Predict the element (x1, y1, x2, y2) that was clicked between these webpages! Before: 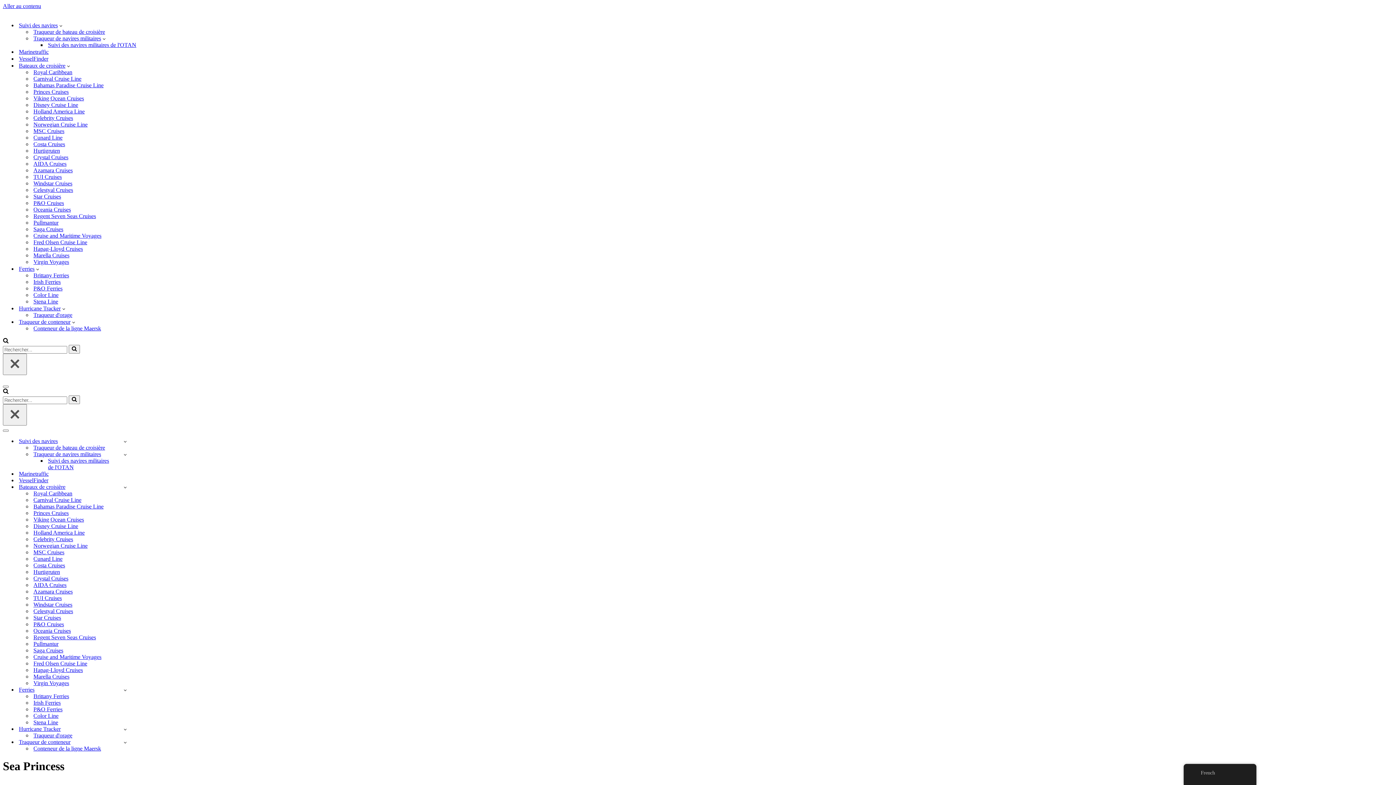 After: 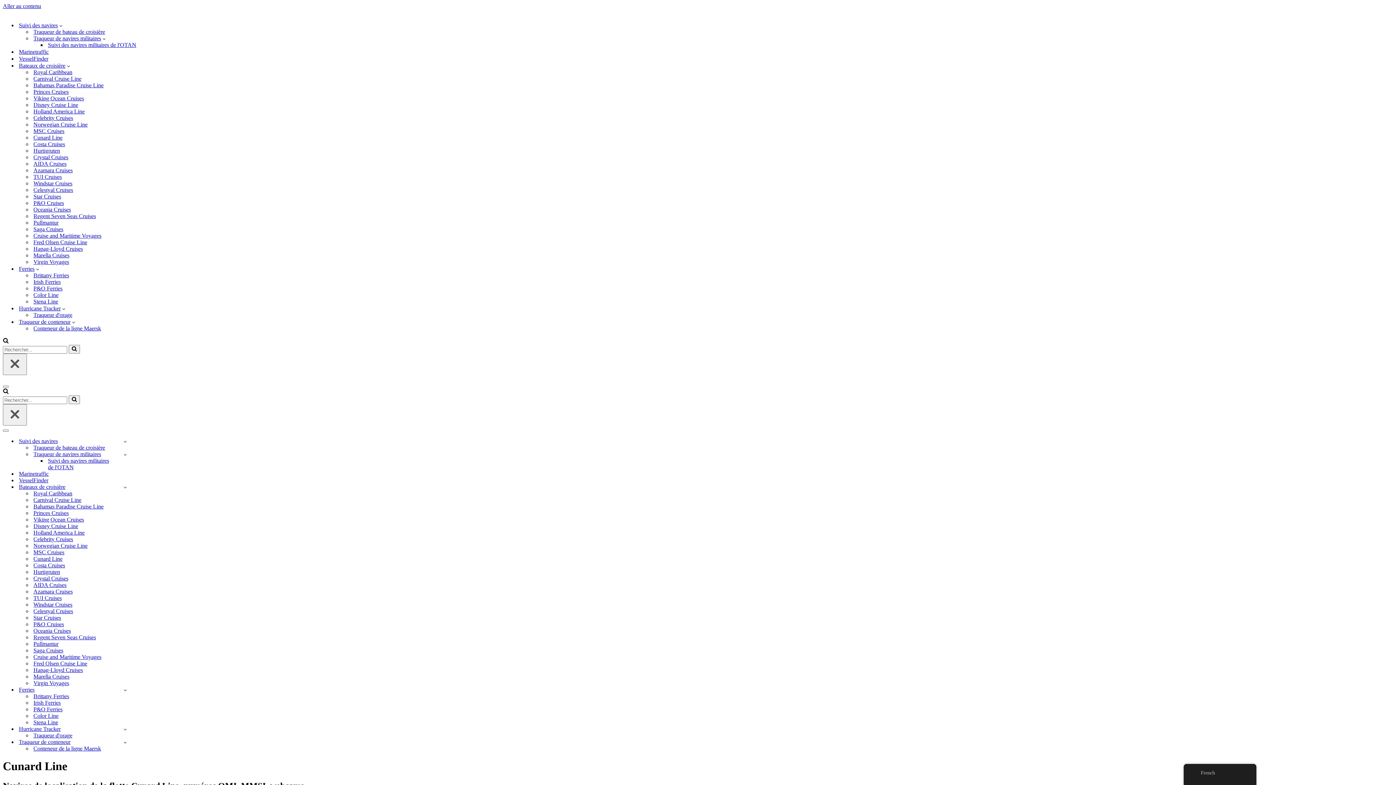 Action: bbox: (33, 556, 128, 562) label: Cunard Line